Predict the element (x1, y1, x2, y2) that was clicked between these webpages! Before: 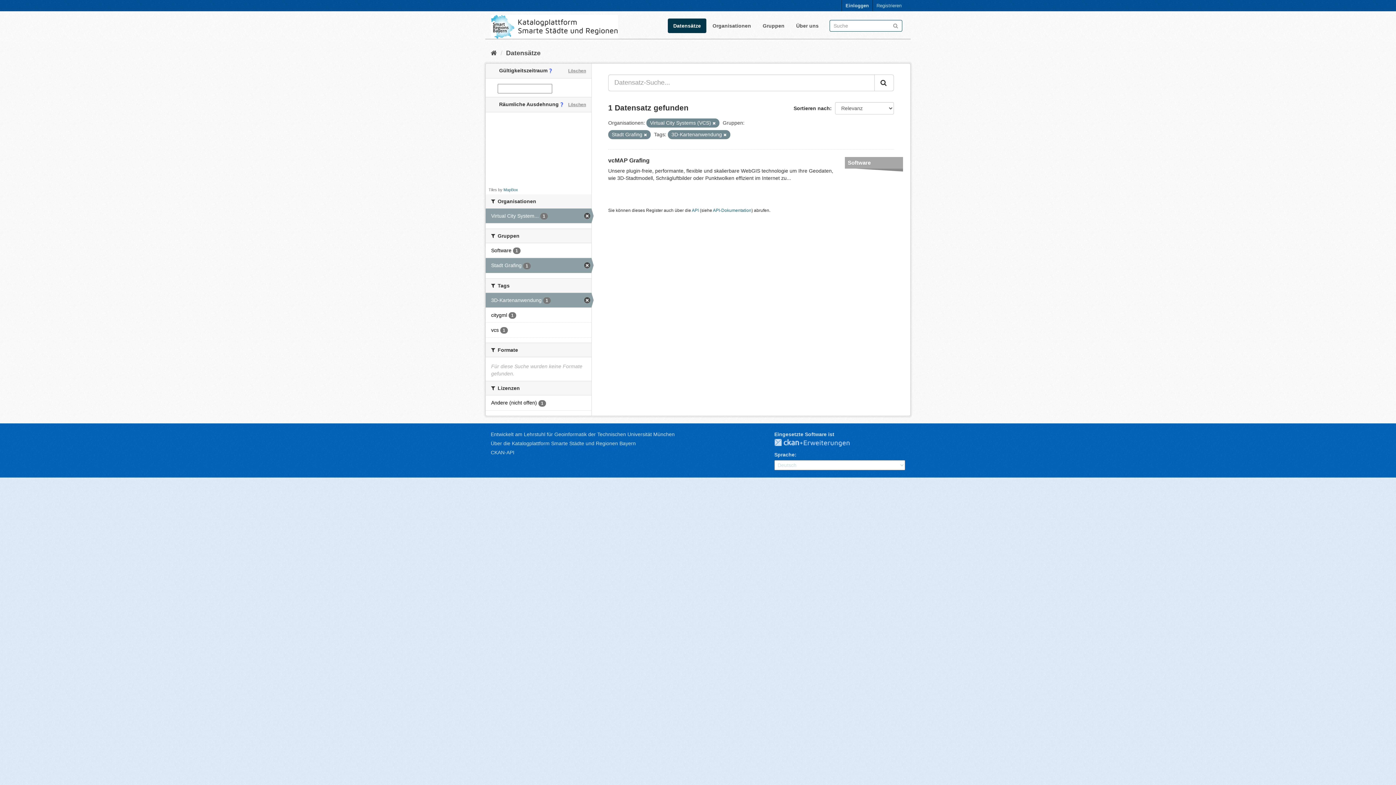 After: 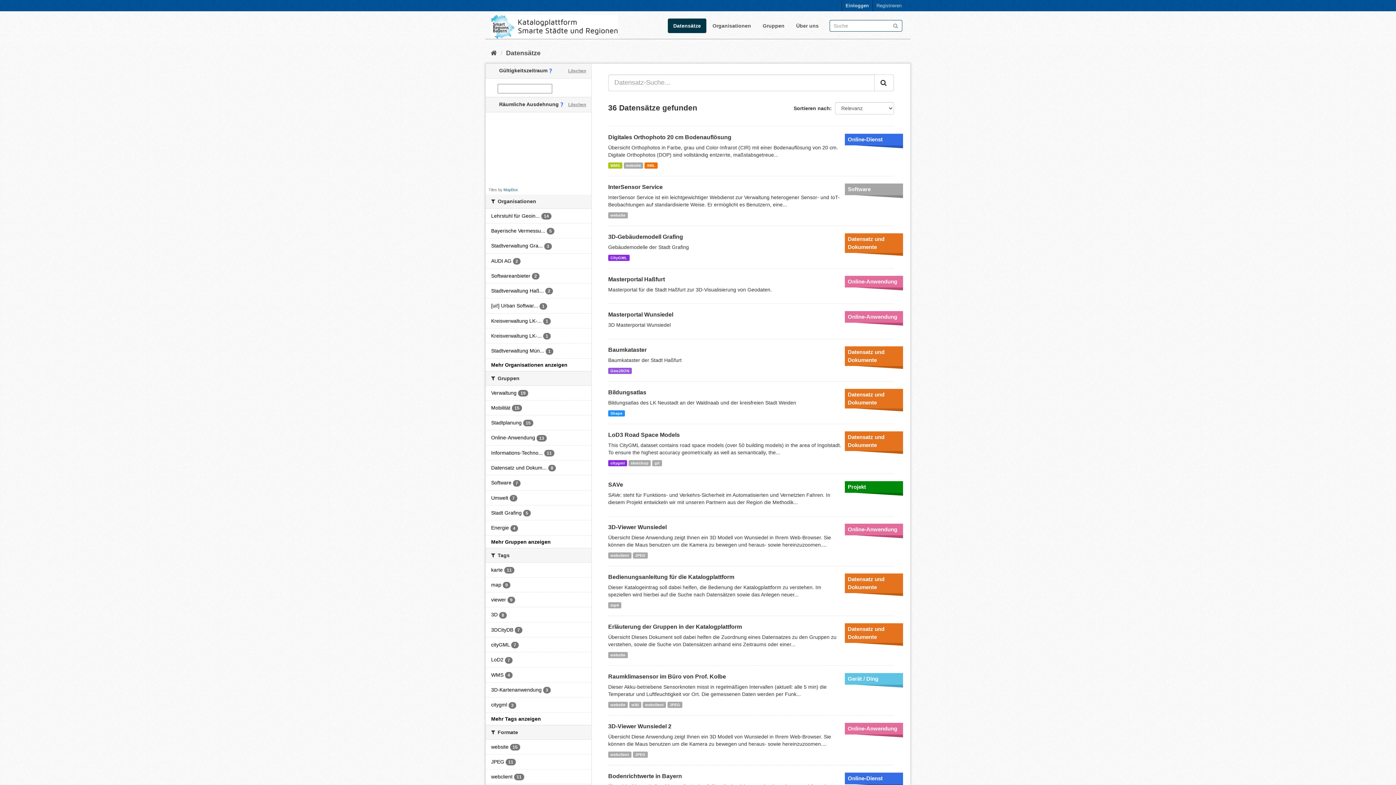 Action: bbox: (668, 18, 706, 33) label: Datensätze